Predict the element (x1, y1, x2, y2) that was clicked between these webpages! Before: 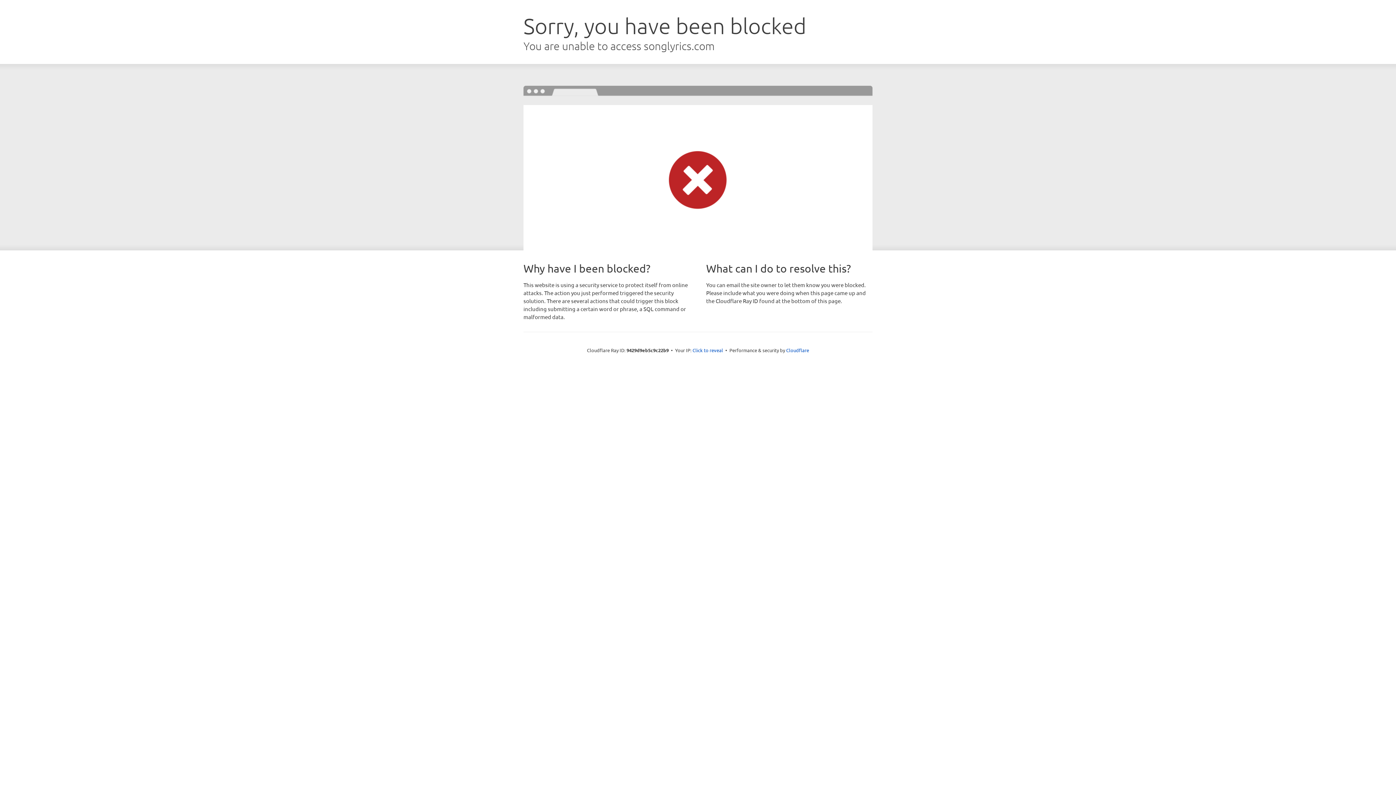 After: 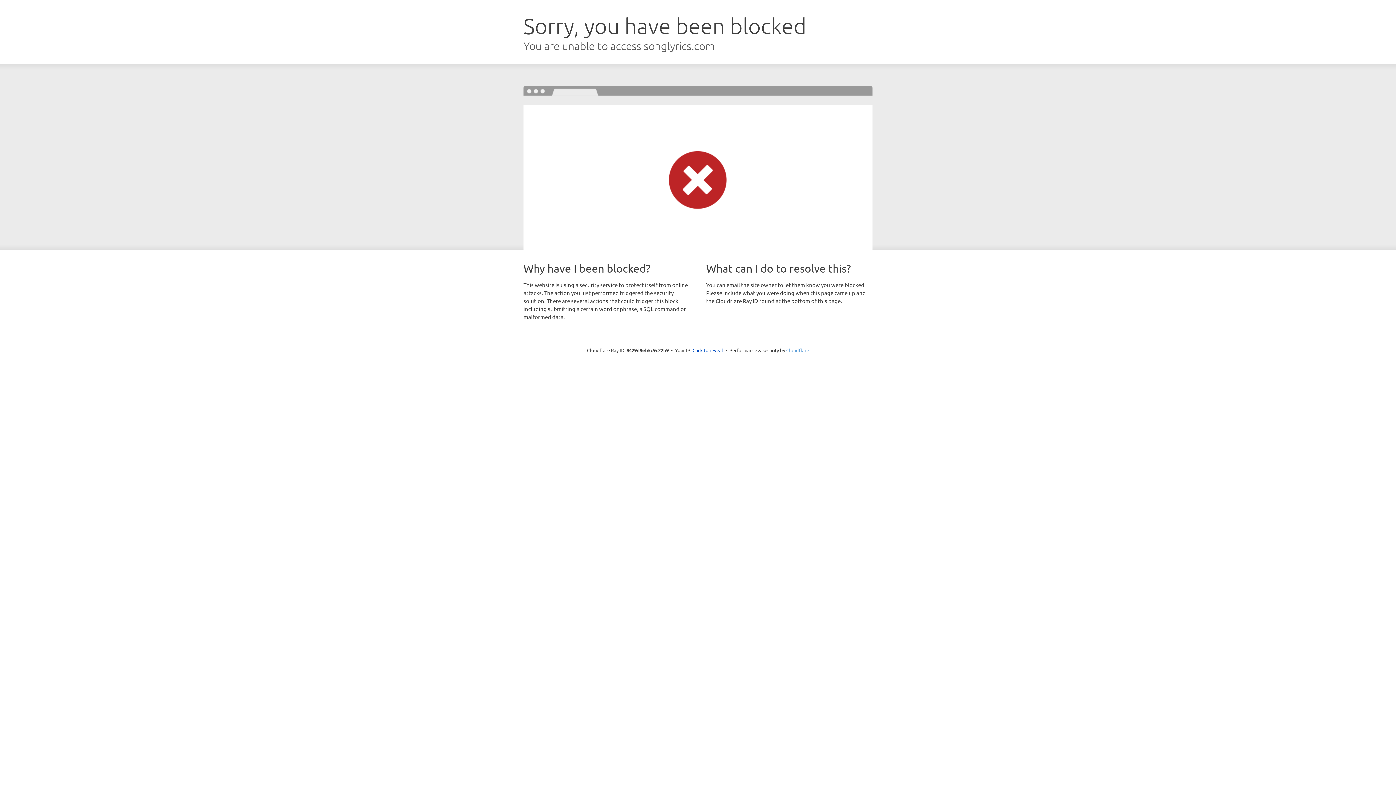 Action: label: Cloudflare bbox: (786, 347, 809, 353)